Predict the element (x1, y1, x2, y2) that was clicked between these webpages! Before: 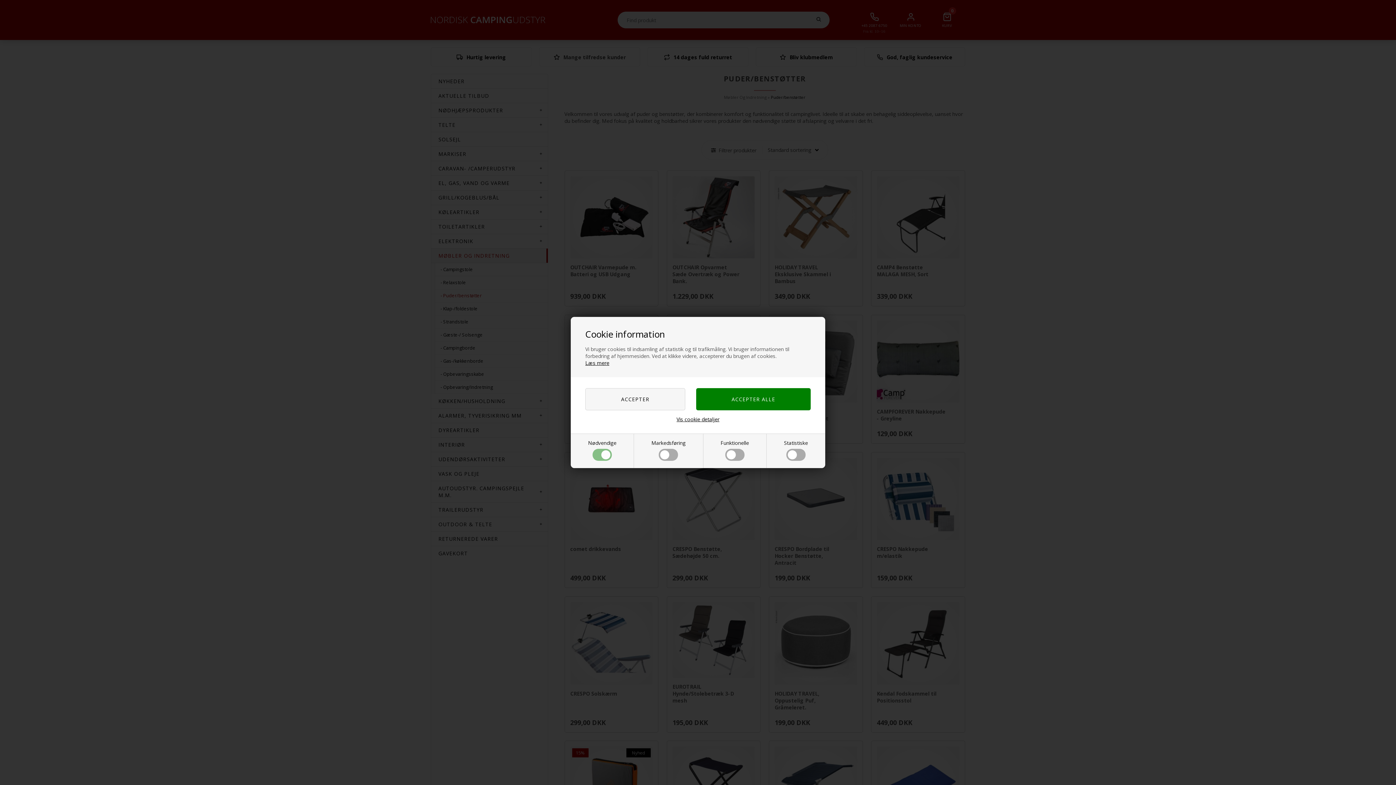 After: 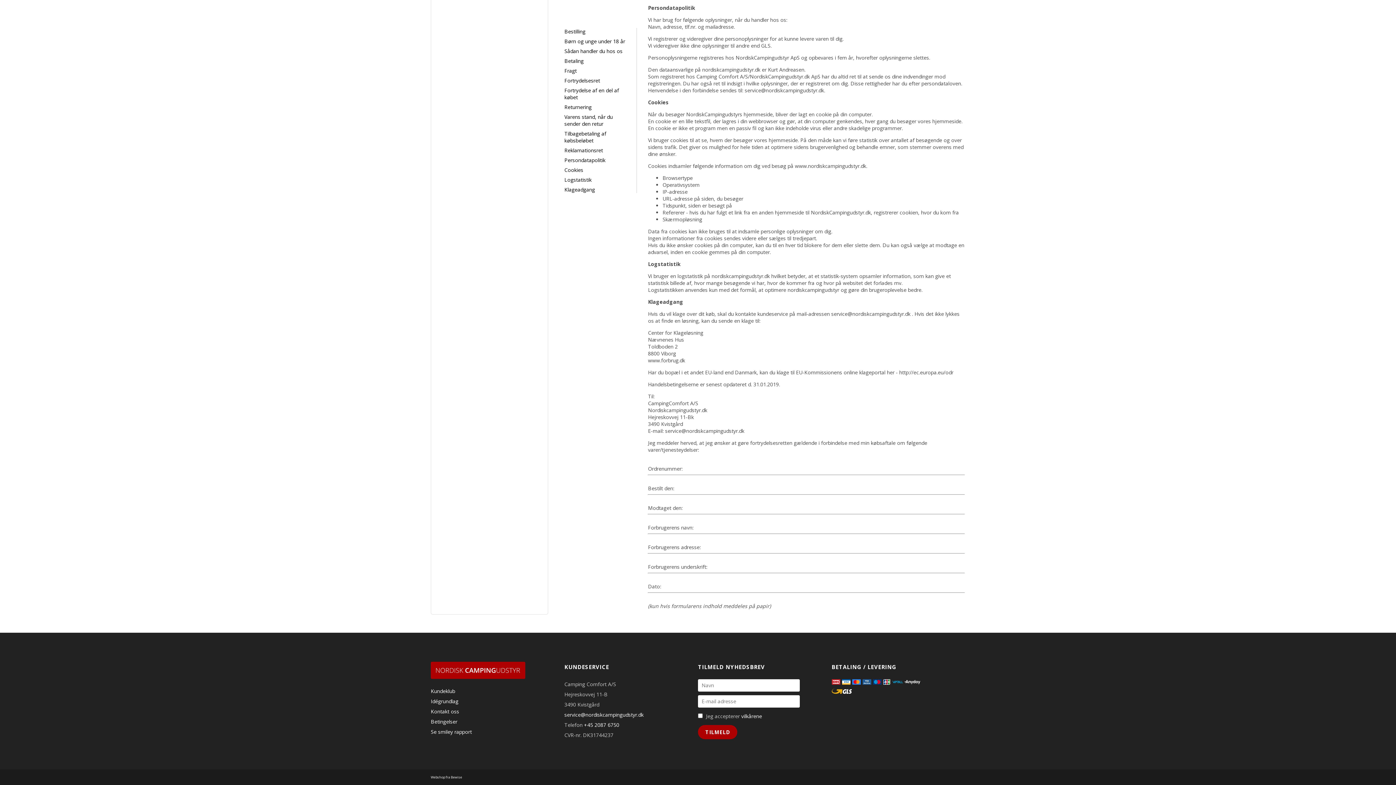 Action: label: Læs mere bbox: (585, 359, 609, 366)